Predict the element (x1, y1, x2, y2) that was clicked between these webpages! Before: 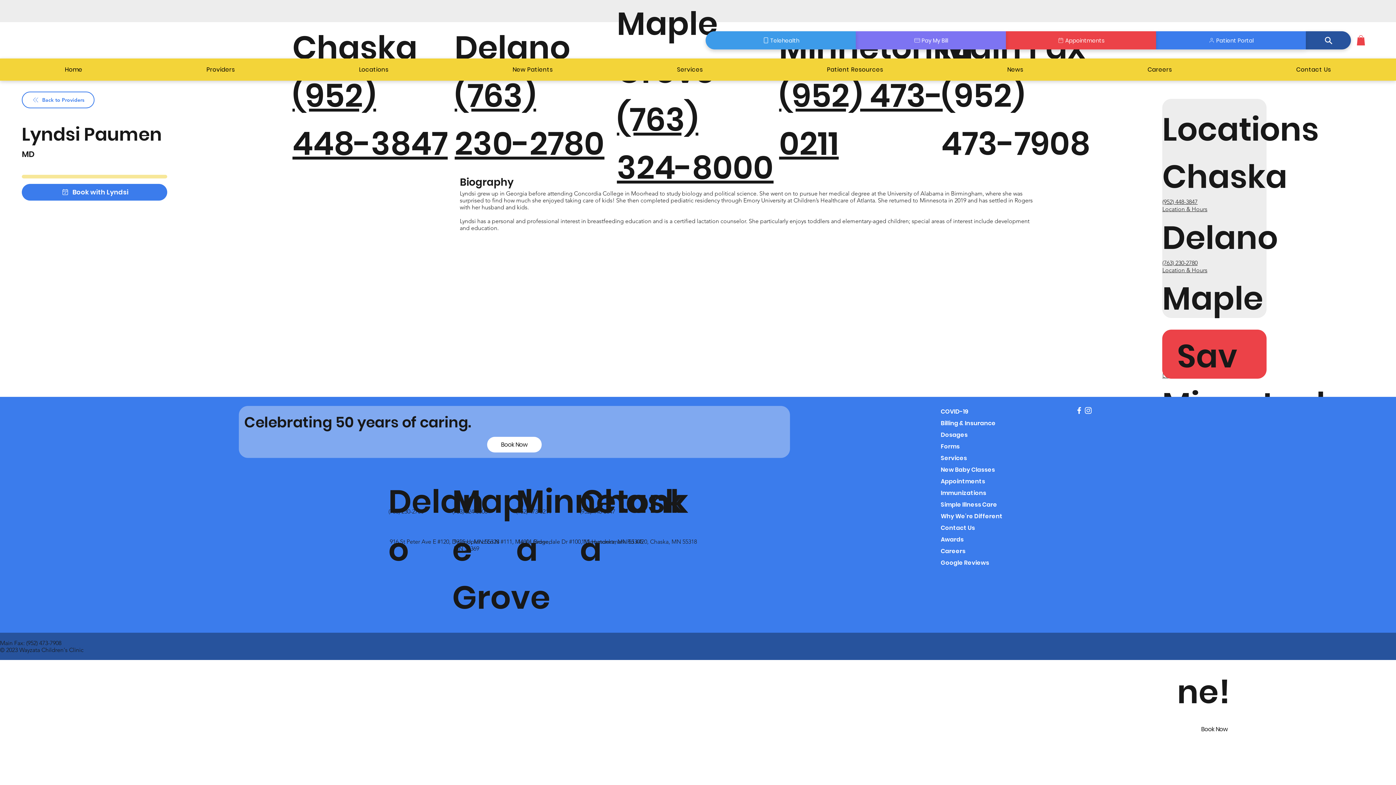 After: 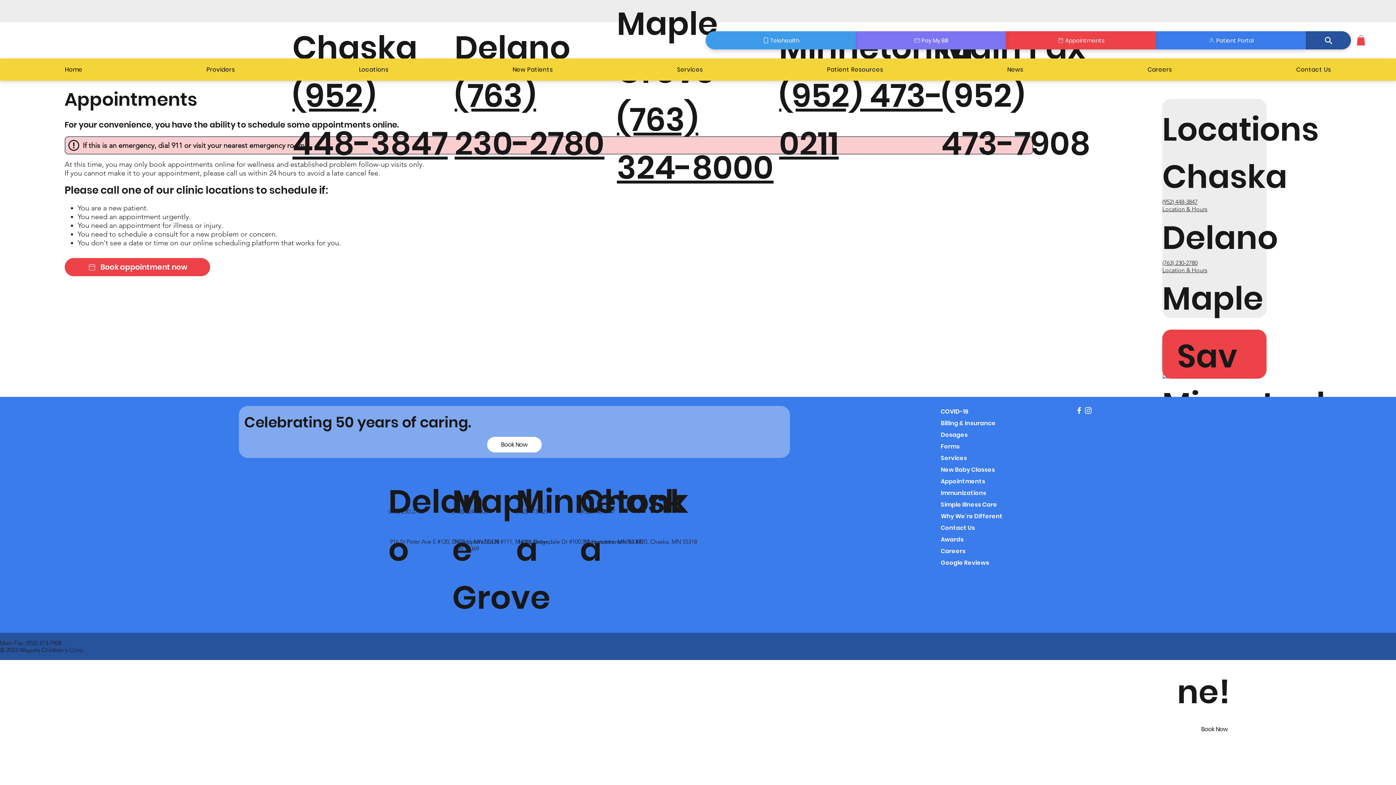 Action: bbox: (937, 476, 1010, 487) label: Appointments